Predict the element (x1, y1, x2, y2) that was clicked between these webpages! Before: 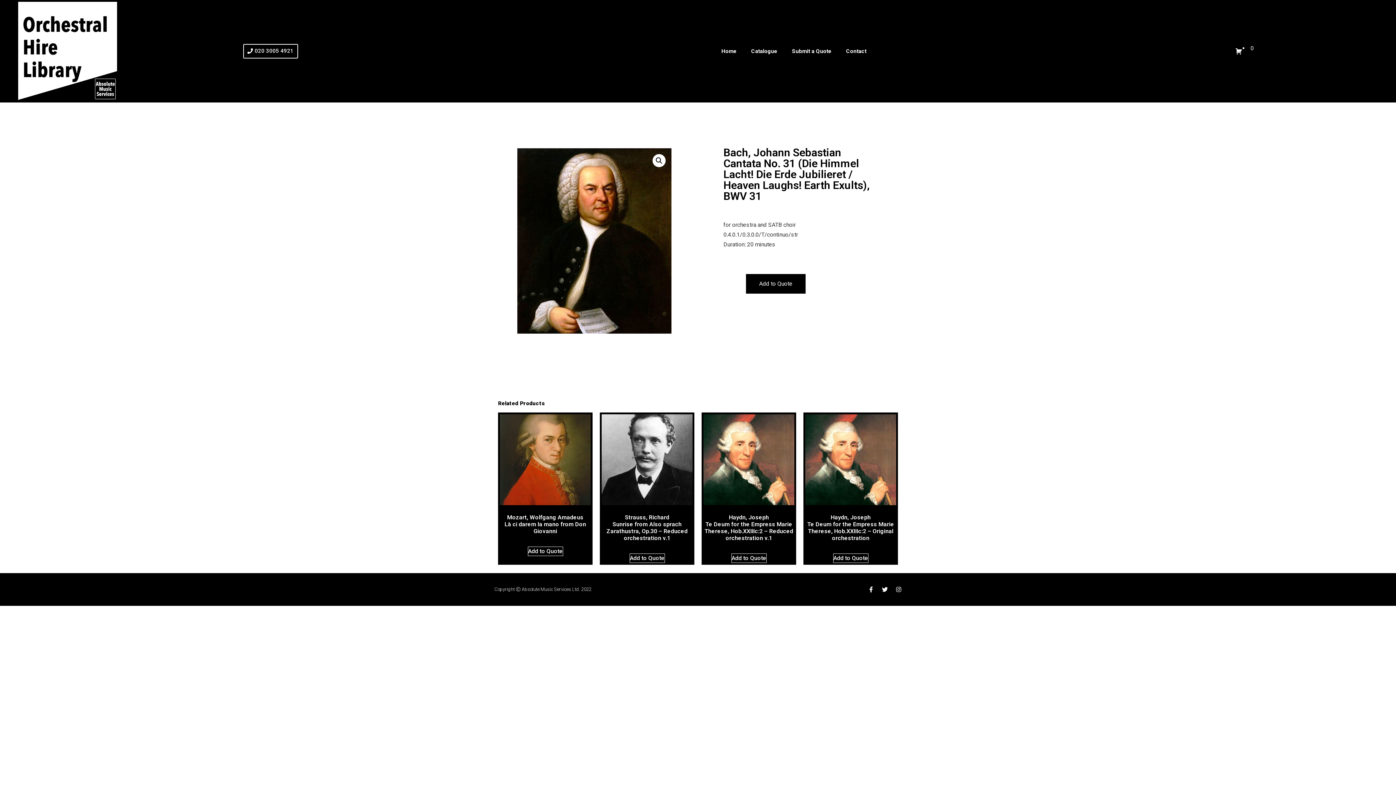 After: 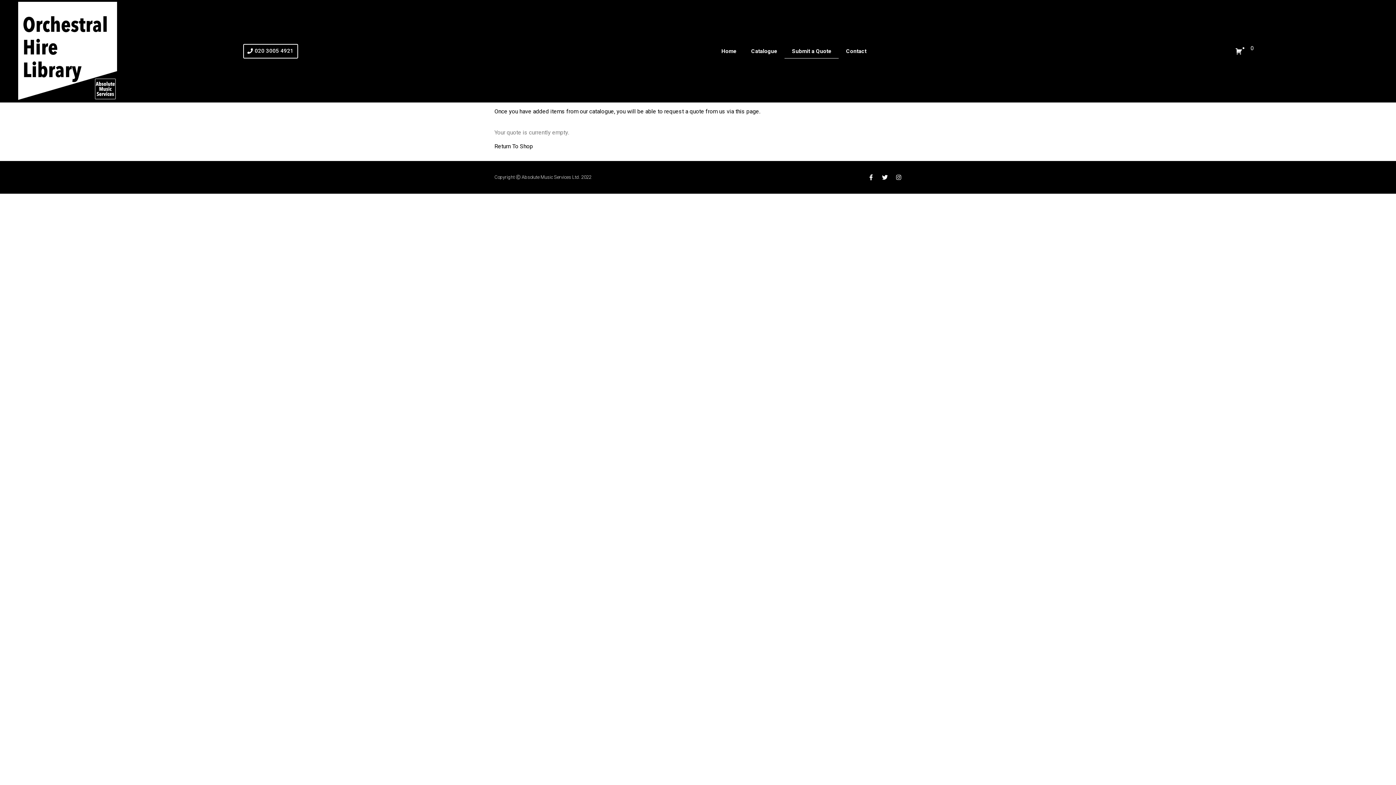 Action: label: Submit a Quote bbox: (784, 43, 839, 58)